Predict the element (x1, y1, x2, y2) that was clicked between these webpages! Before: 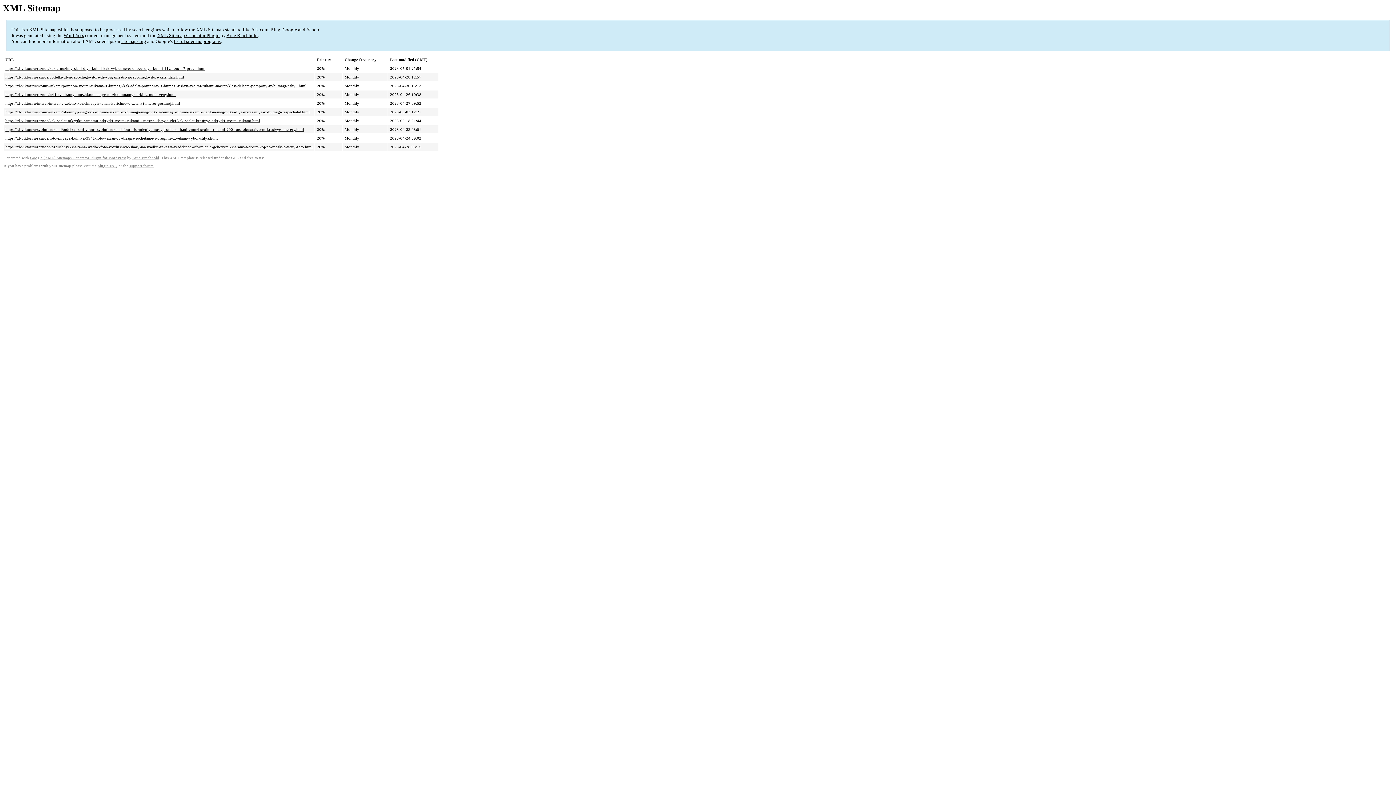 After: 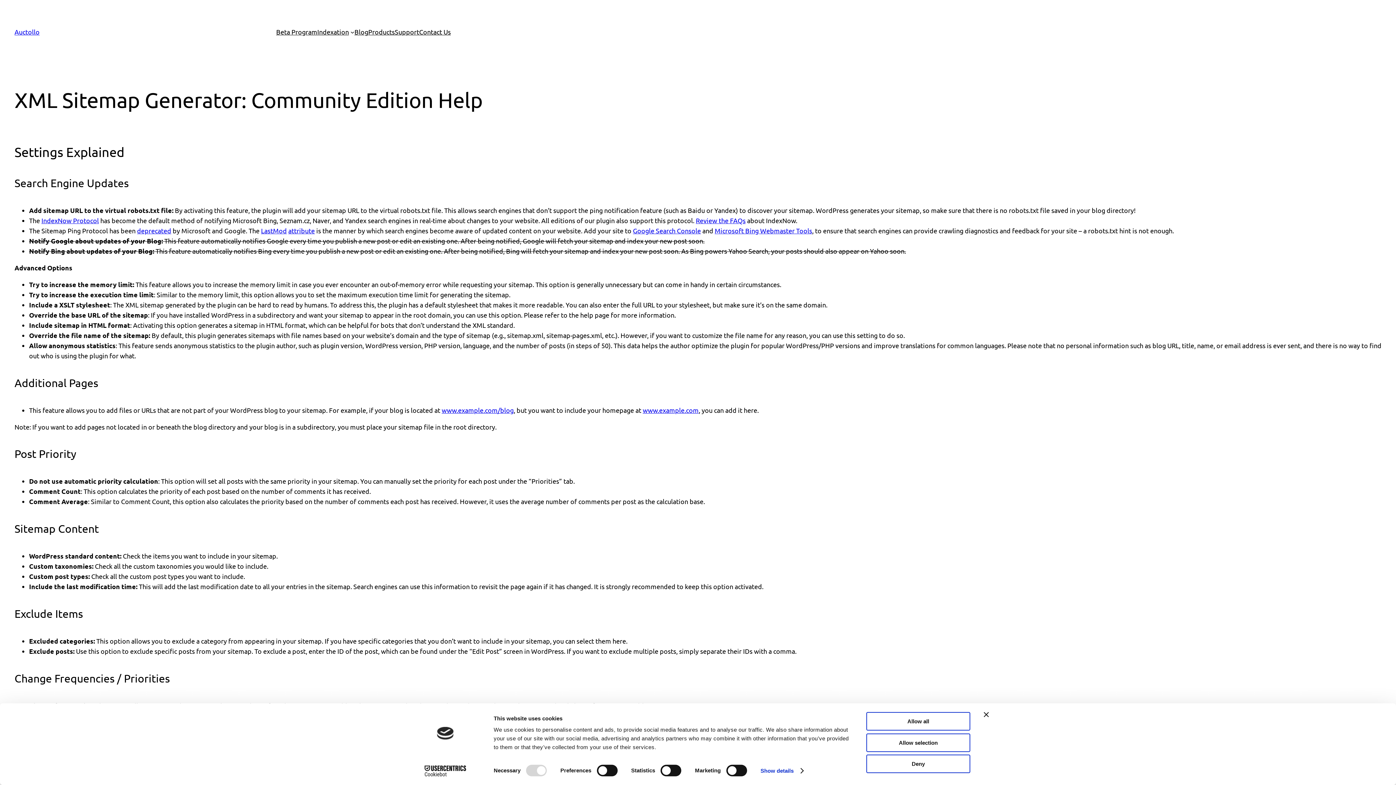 Action: label: plugin FAQ bbox: (97, 164, 117, 168)